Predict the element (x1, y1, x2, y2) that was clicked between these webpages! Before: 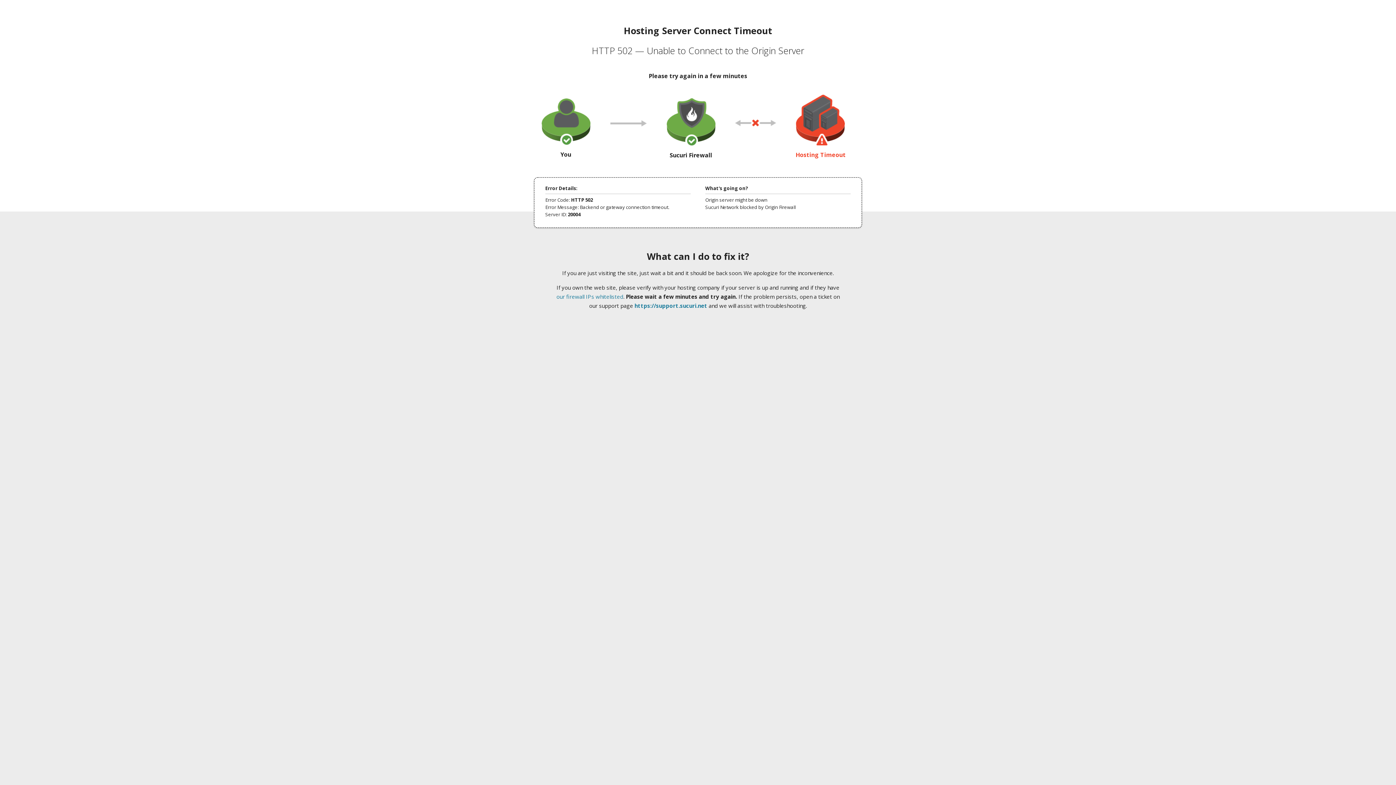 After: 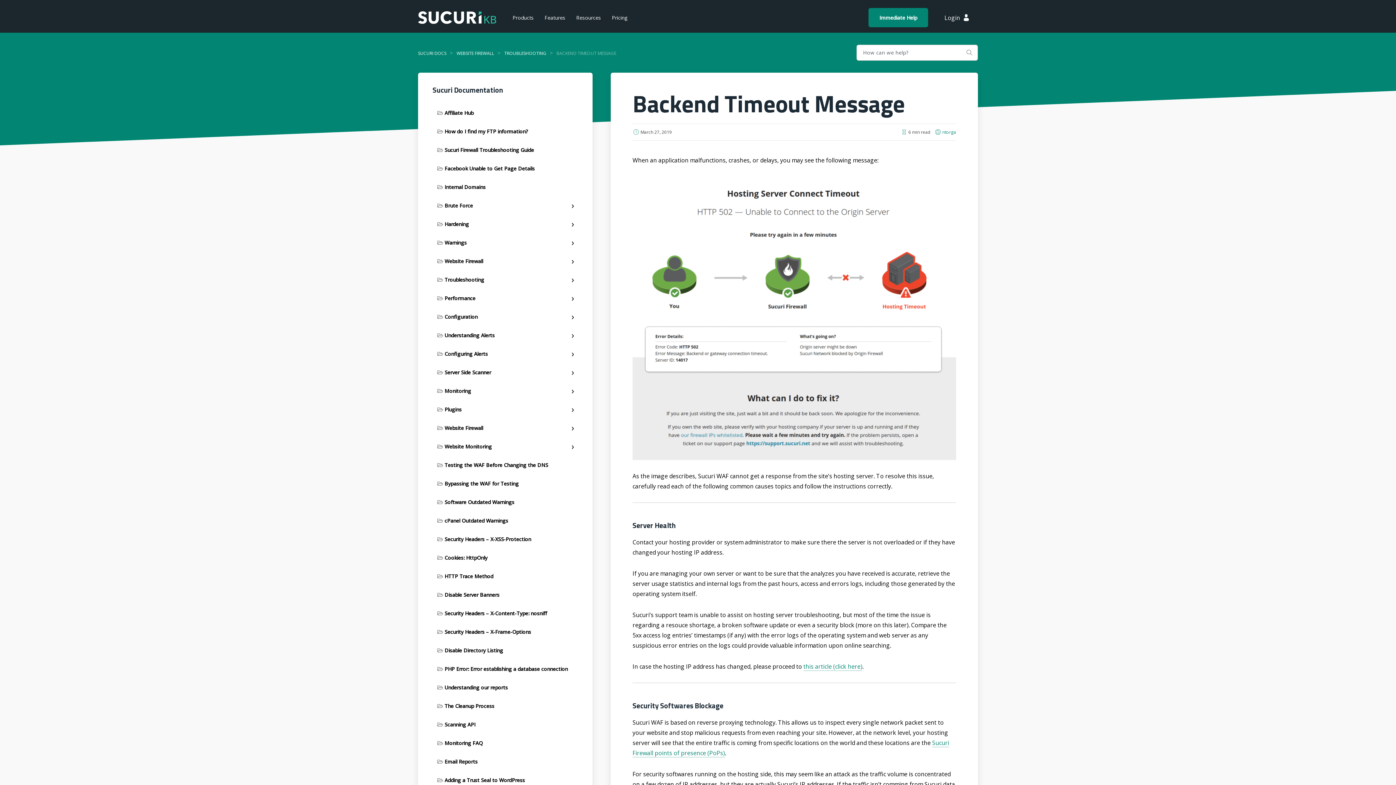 Action: label: our firewall IPs whitelisted bbox: (556, 293, 623, 300)